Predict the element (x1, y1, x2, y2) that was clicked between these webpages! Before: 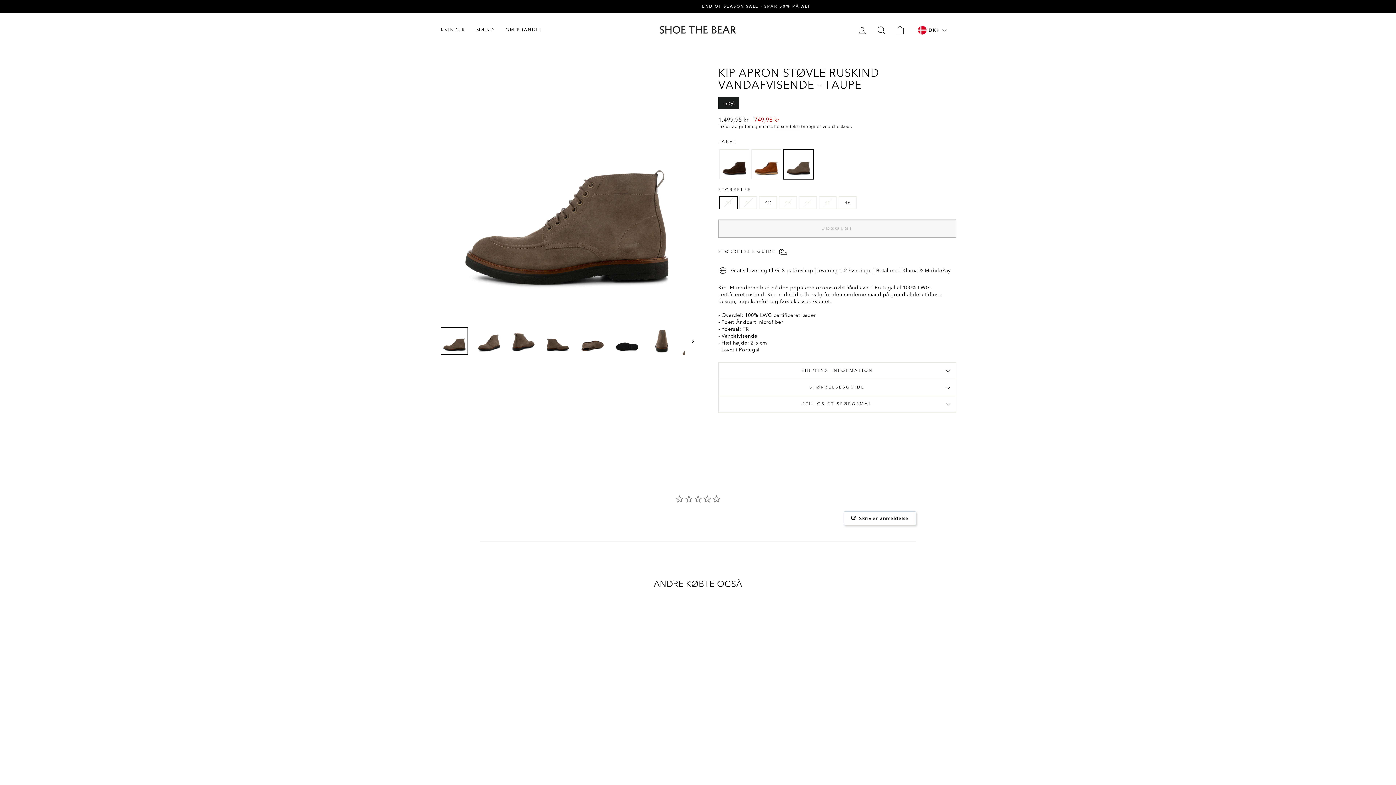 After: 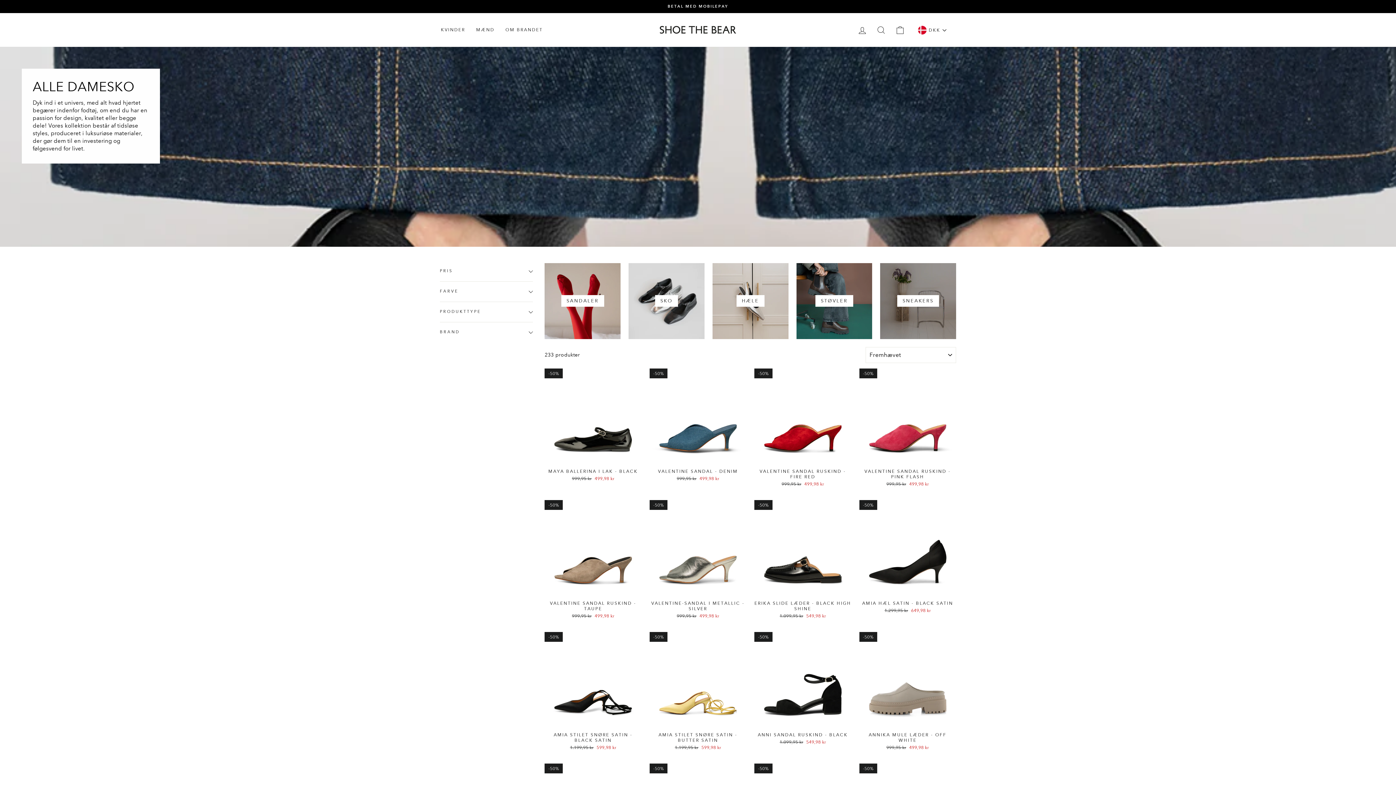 Action: label: KVINDER bbox: (435, 24, 470, 35)